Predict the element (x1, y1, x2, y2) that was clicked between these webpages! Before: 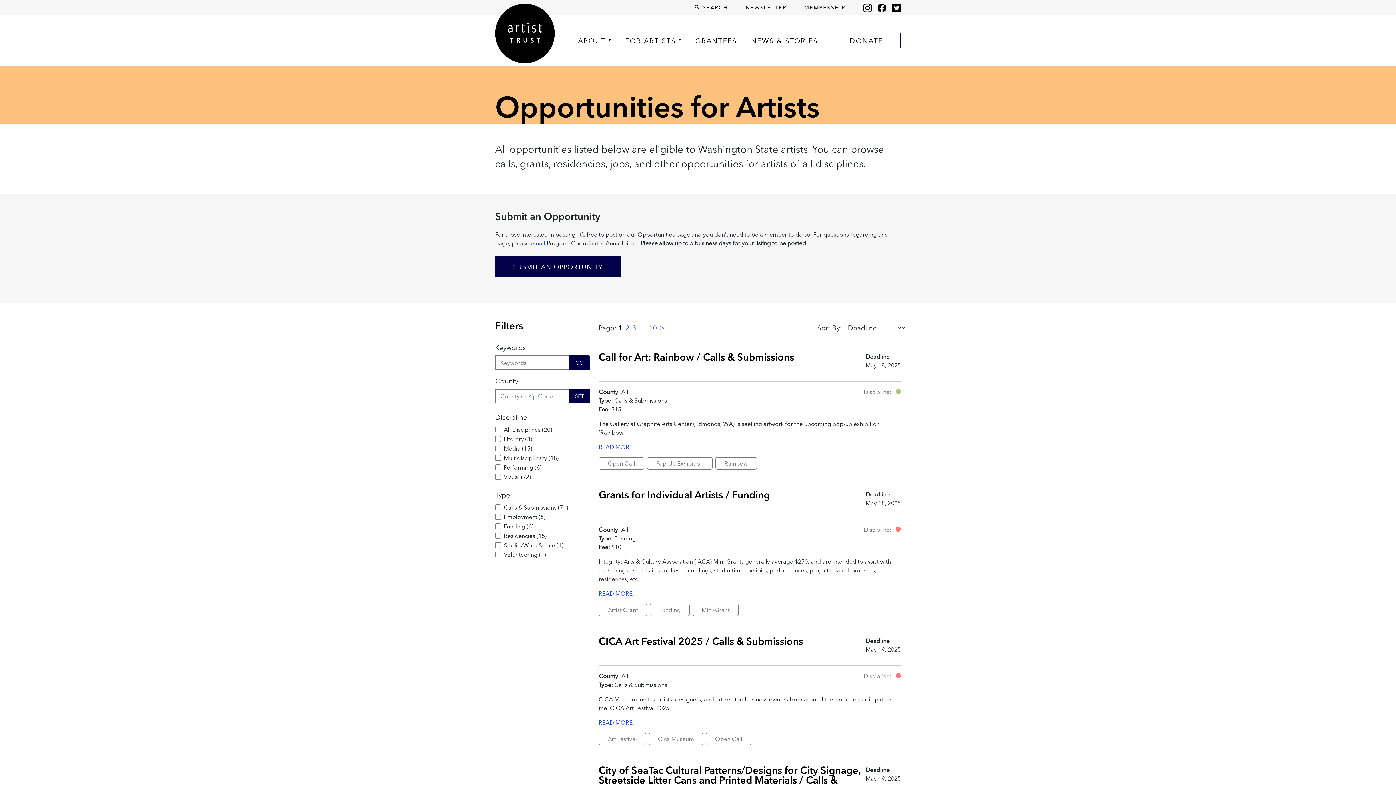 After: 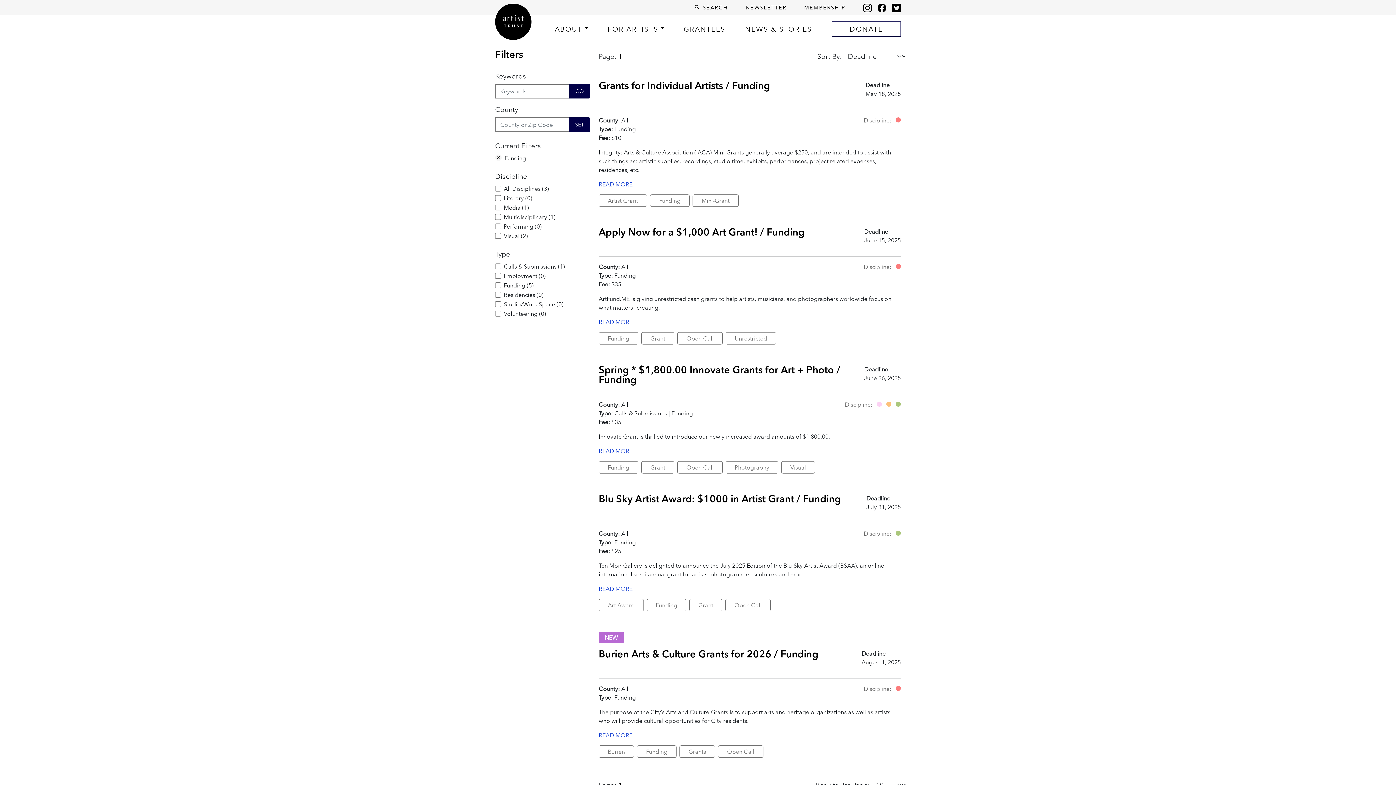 Action: label: Funding bbox: (650, 604, 689, 616)